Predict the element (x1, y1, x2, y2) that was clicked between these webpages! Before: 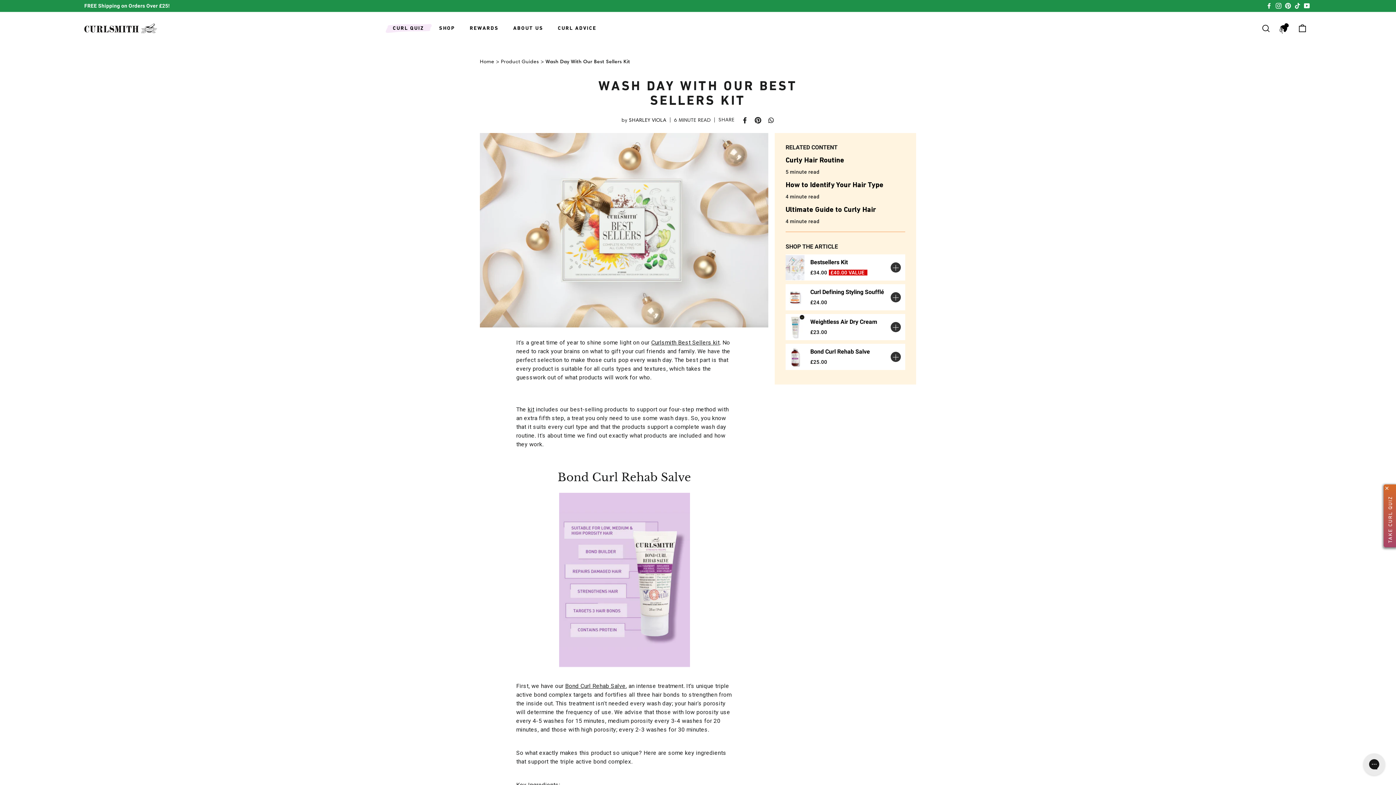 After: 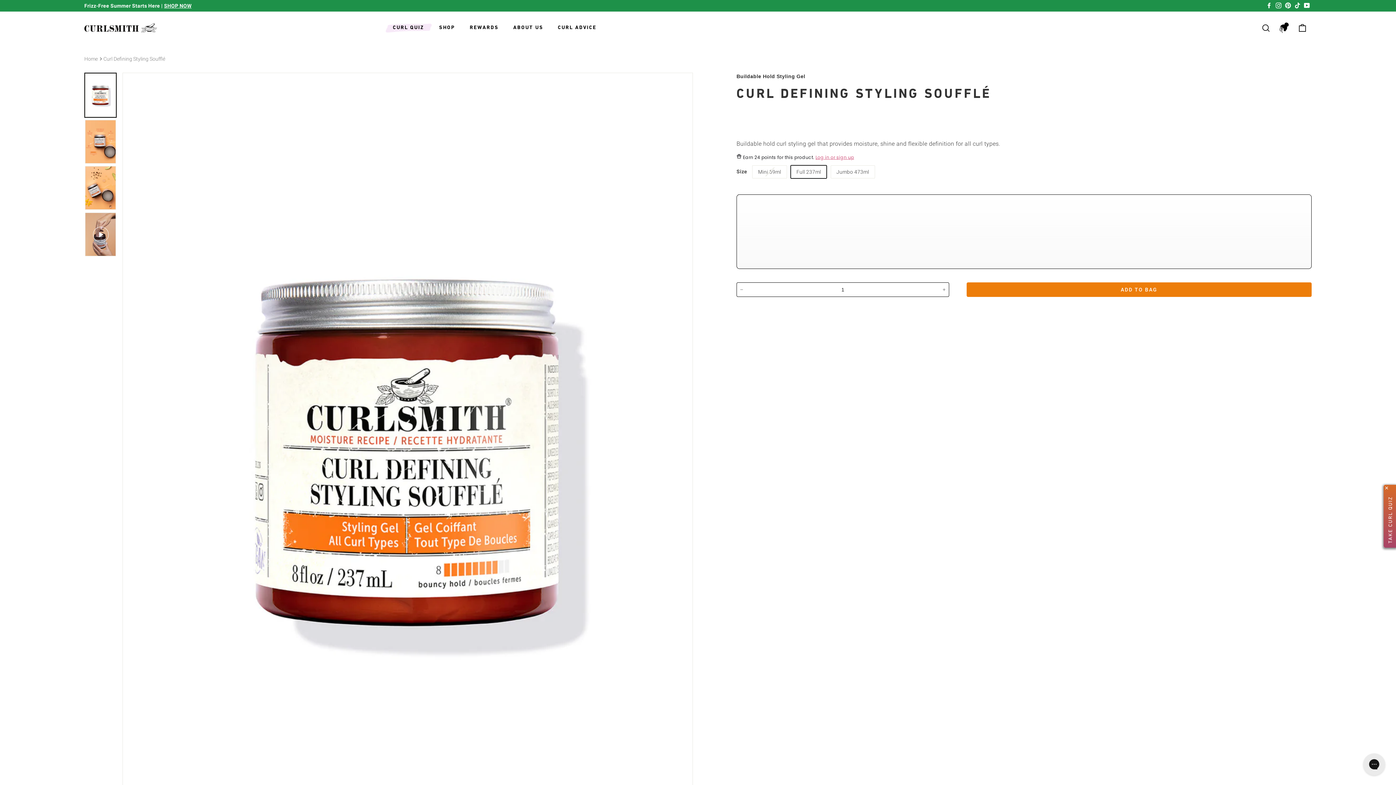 Action: bbox: (785, 284, 905, 310) label: Curl Defining Styling Soufflé
£24.00